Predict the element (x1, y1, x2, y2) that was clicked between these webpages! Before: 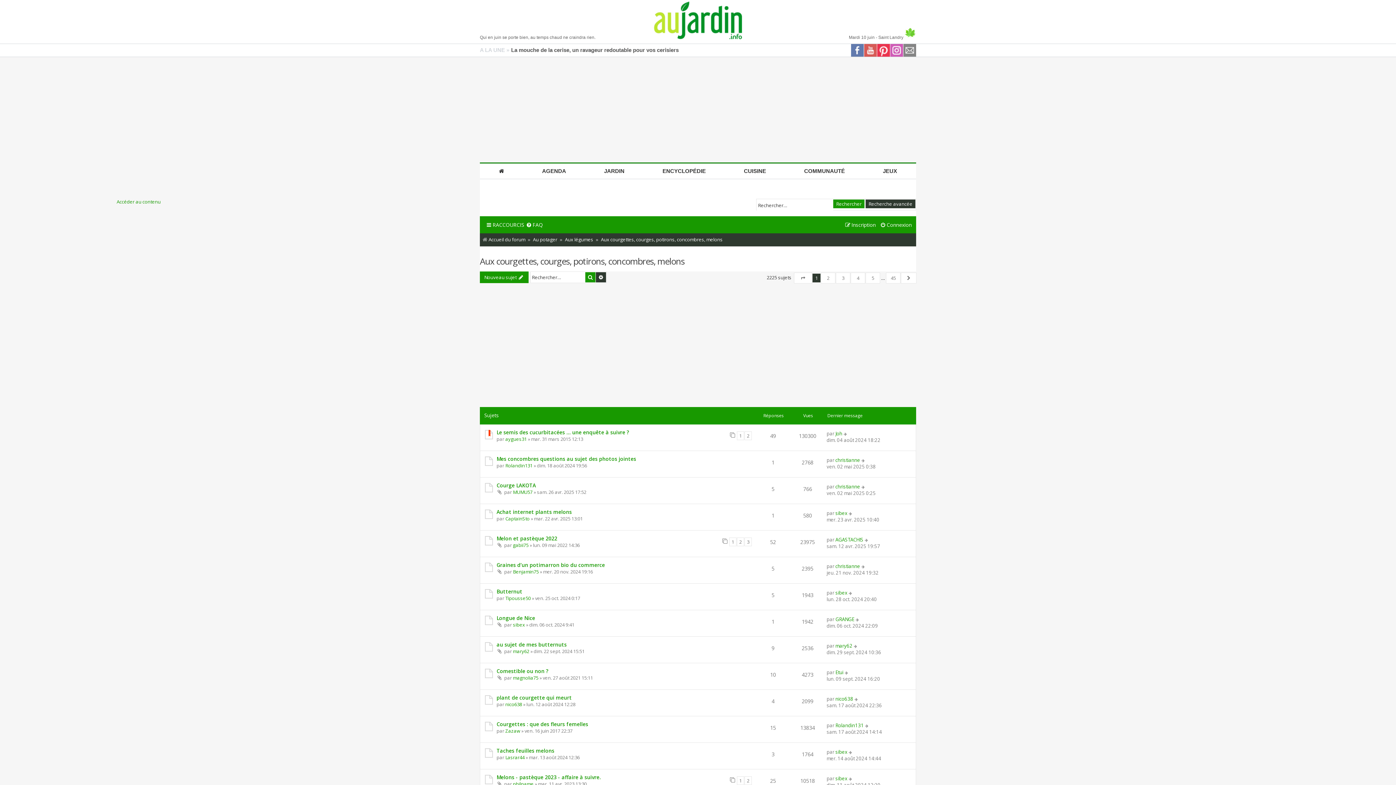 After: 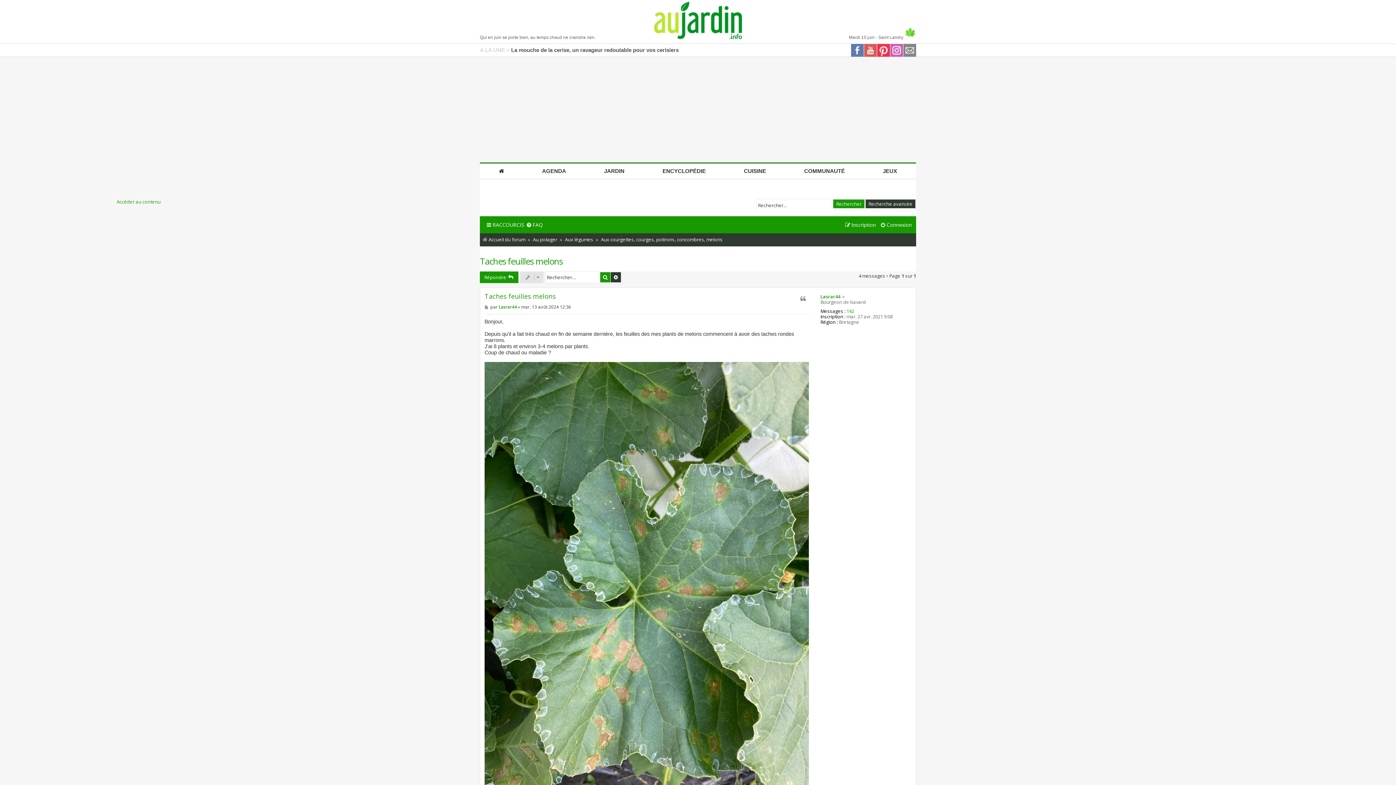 Action: label: Taches feuilles melons bbox: (496, 747, 554, 754)